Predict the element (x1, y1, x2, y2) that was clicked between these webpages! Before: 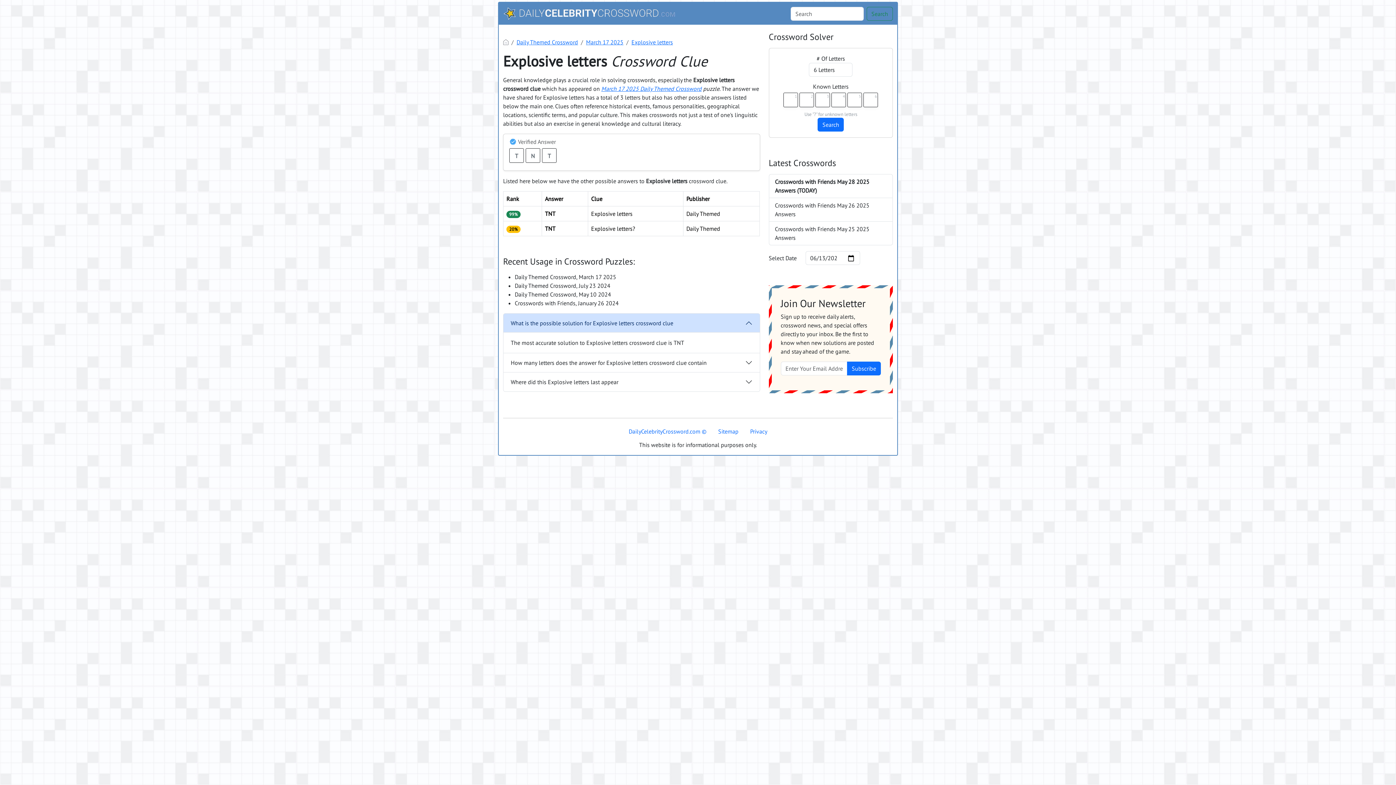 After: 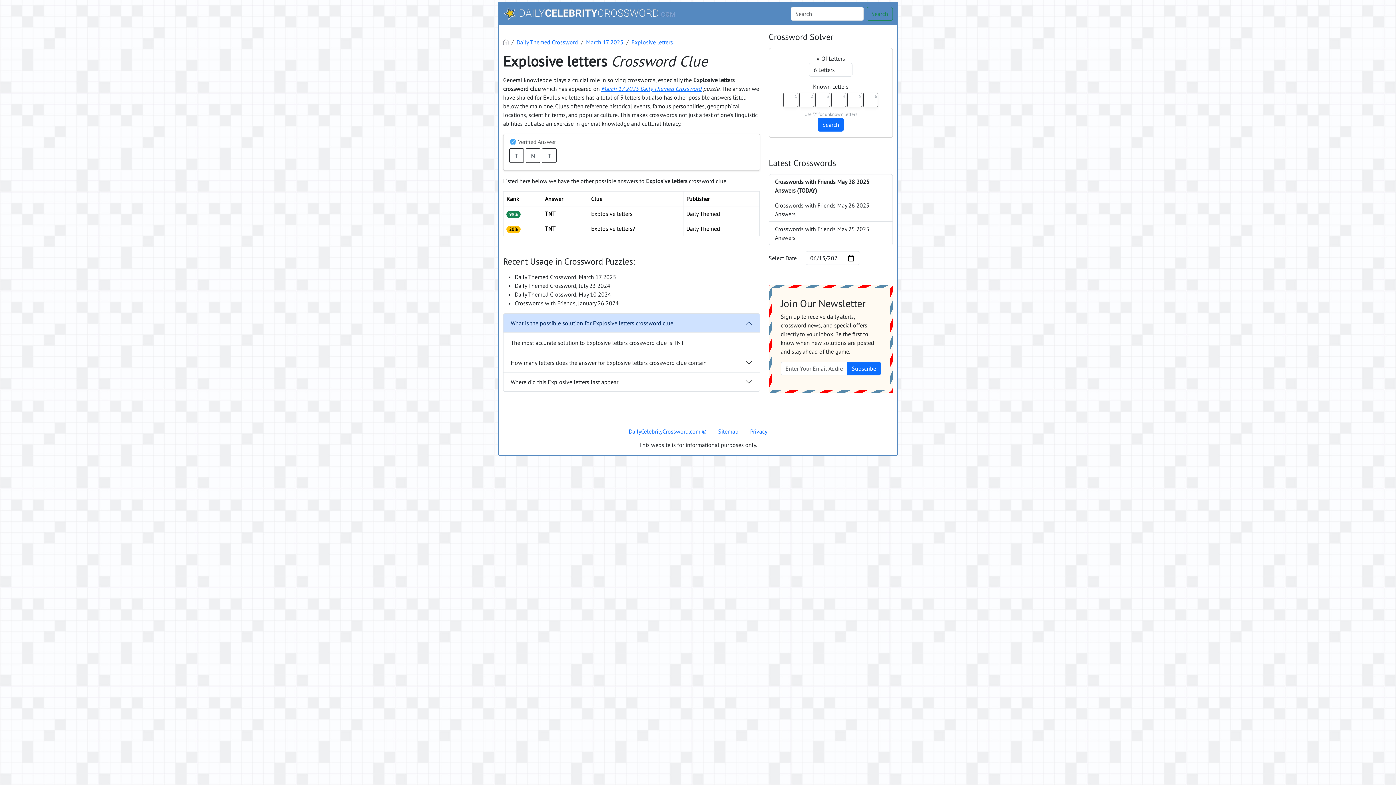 Action: bbox: (631, 38, 673, 45) label: Explosive letters